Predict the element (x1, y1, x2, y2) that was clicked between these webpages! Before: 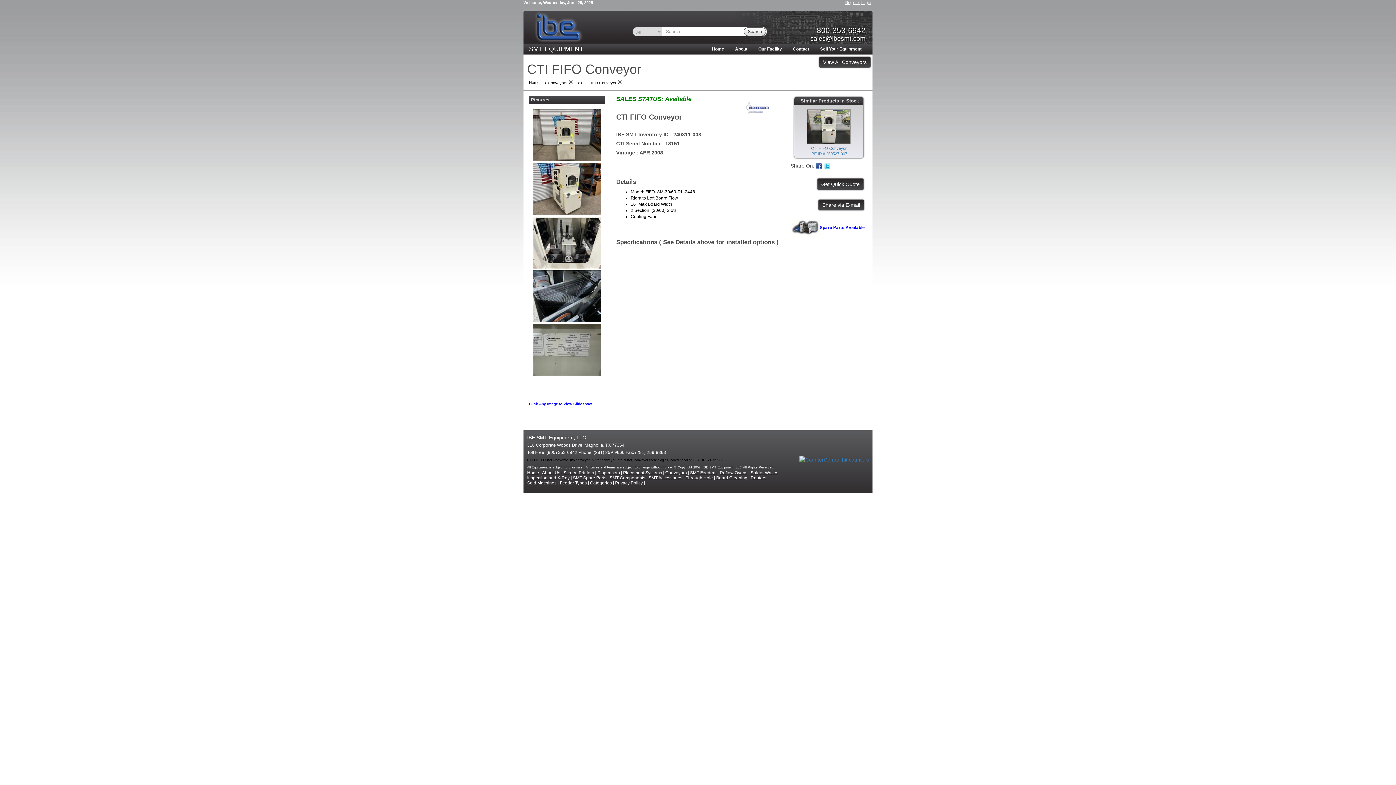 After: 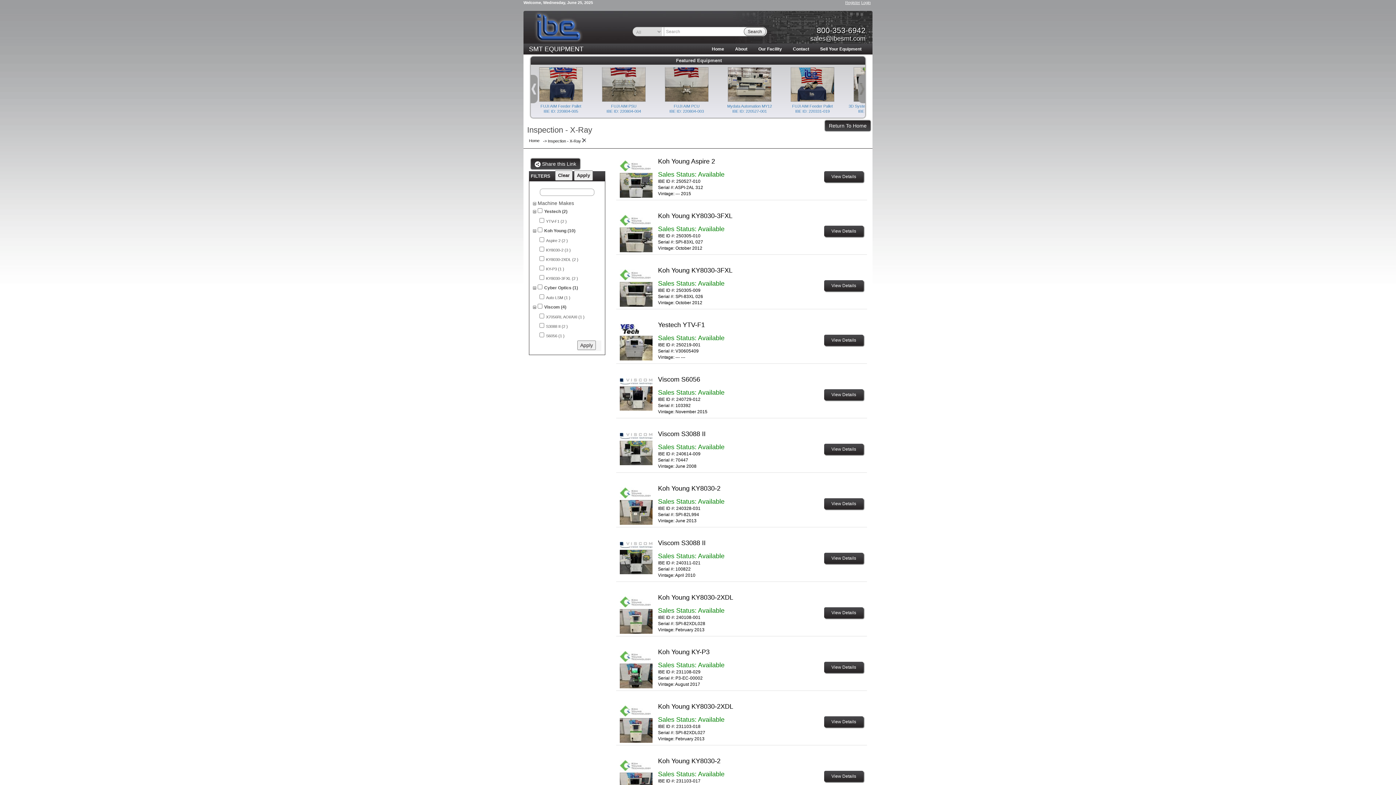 Action: label: Inspection and X-Ray bbox: (527, 475, 569, 480)